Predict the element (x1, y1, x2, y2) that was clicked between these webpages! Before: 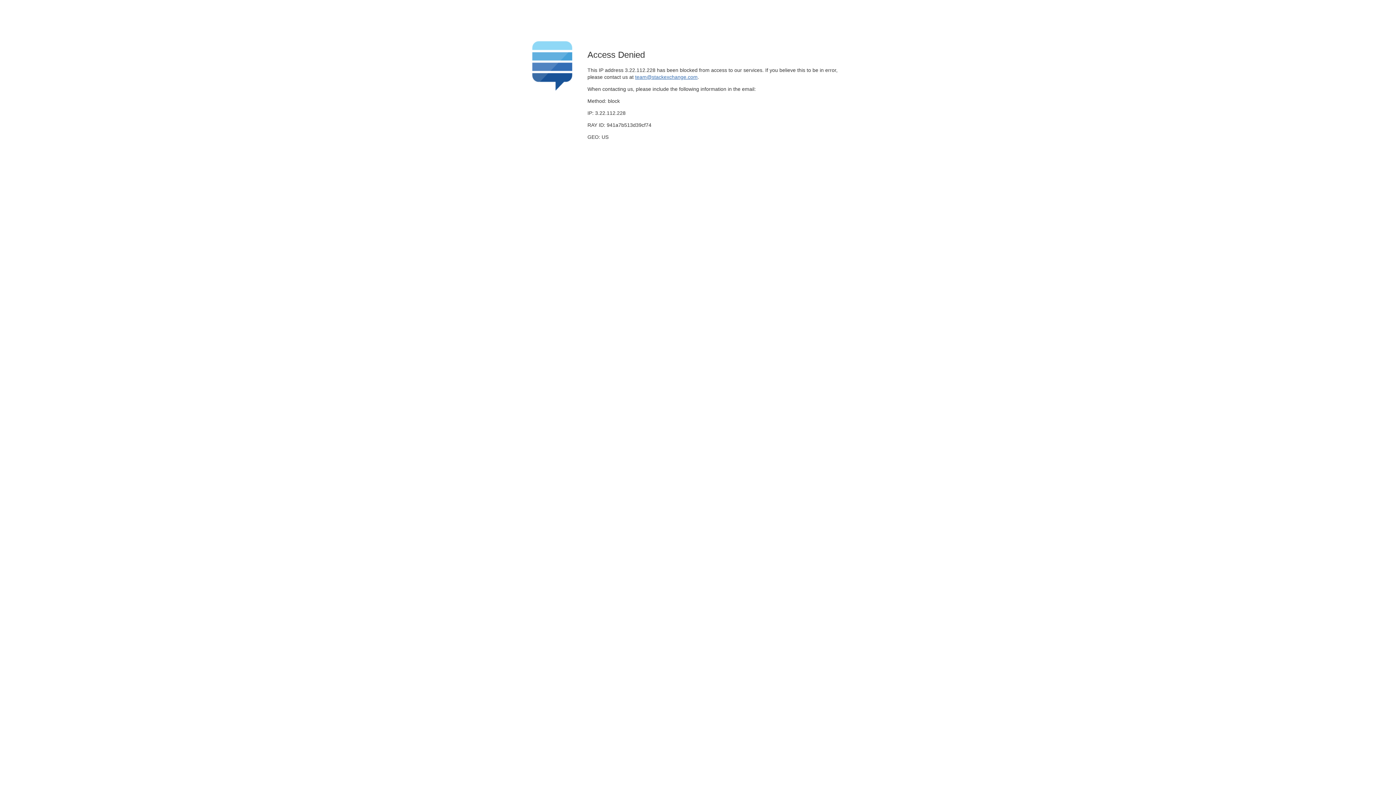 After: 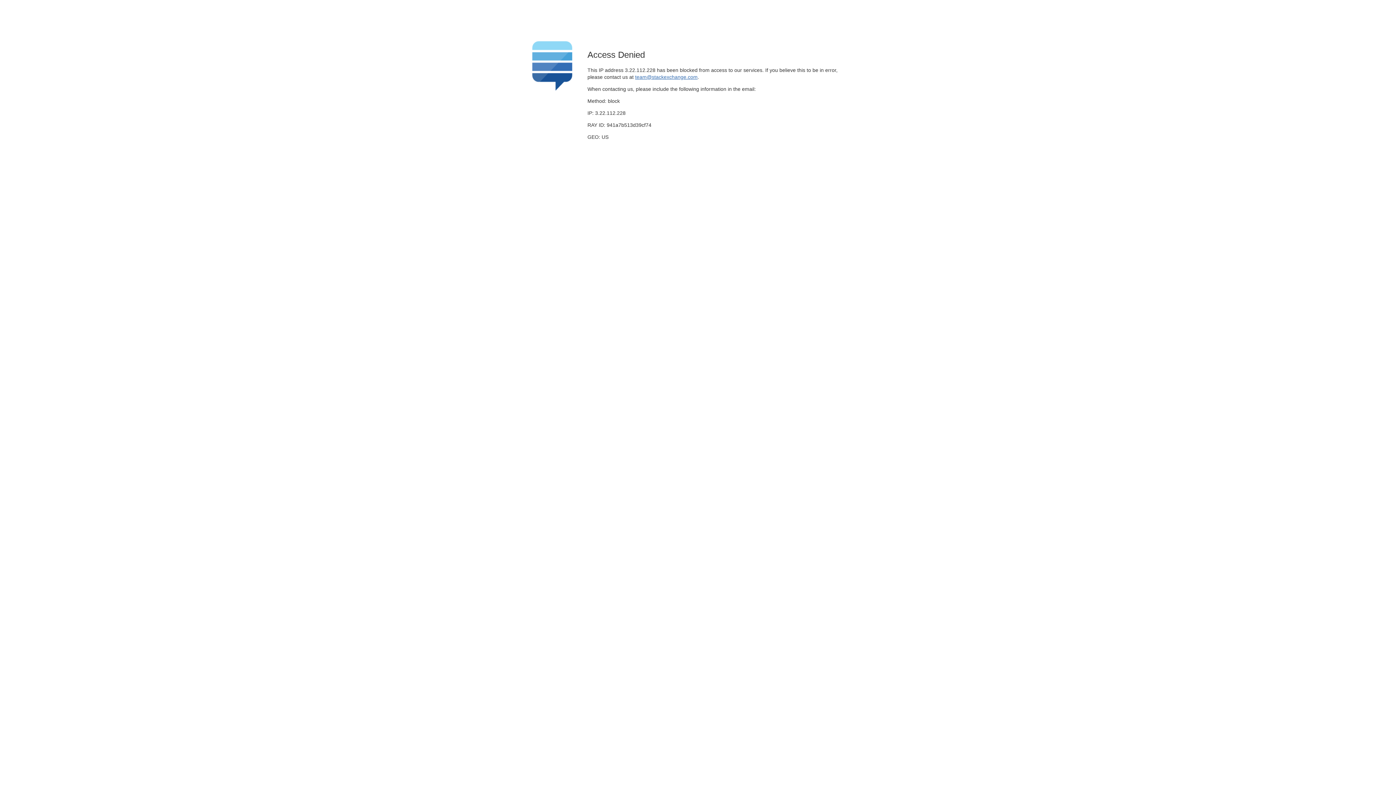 Action: bbox: (635, 74, 697, 79) label: team@stackexchange.com